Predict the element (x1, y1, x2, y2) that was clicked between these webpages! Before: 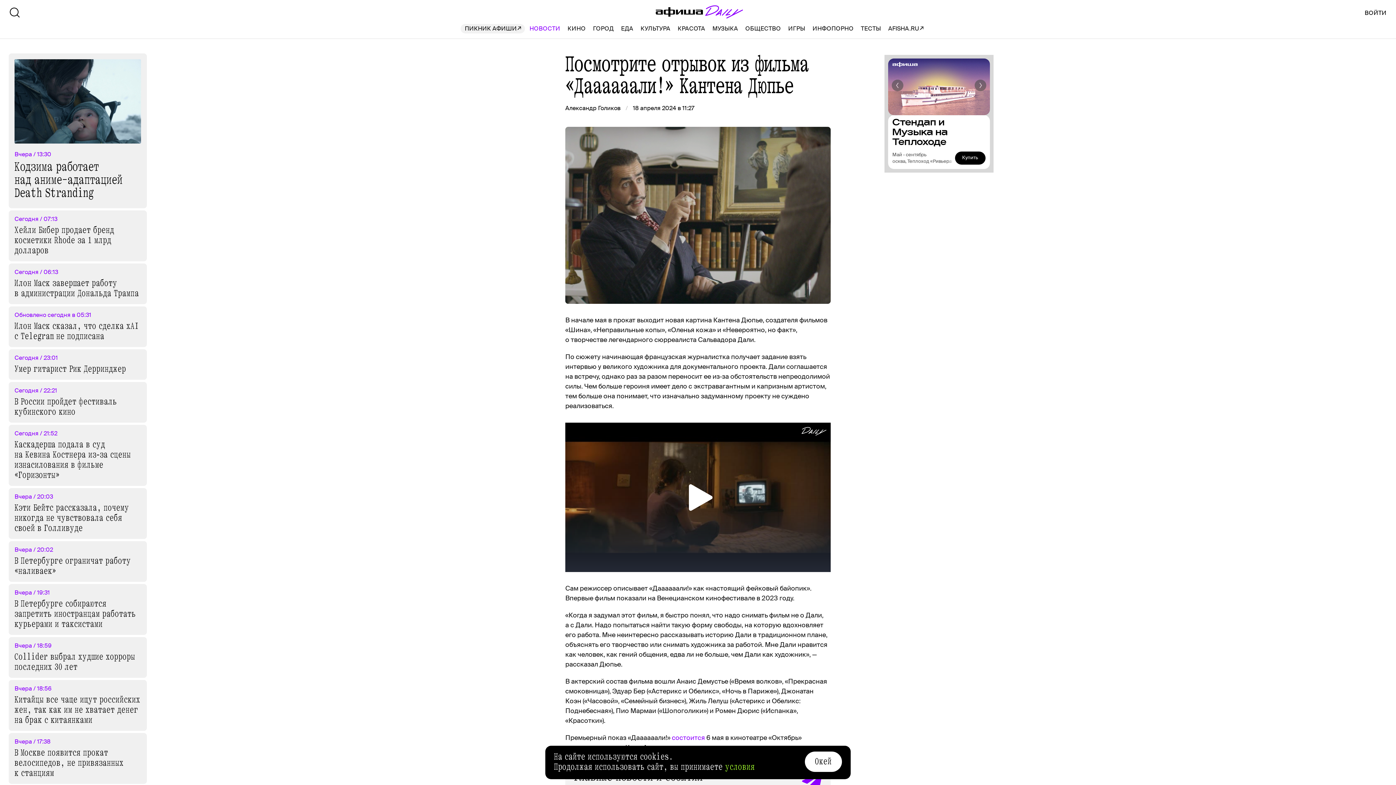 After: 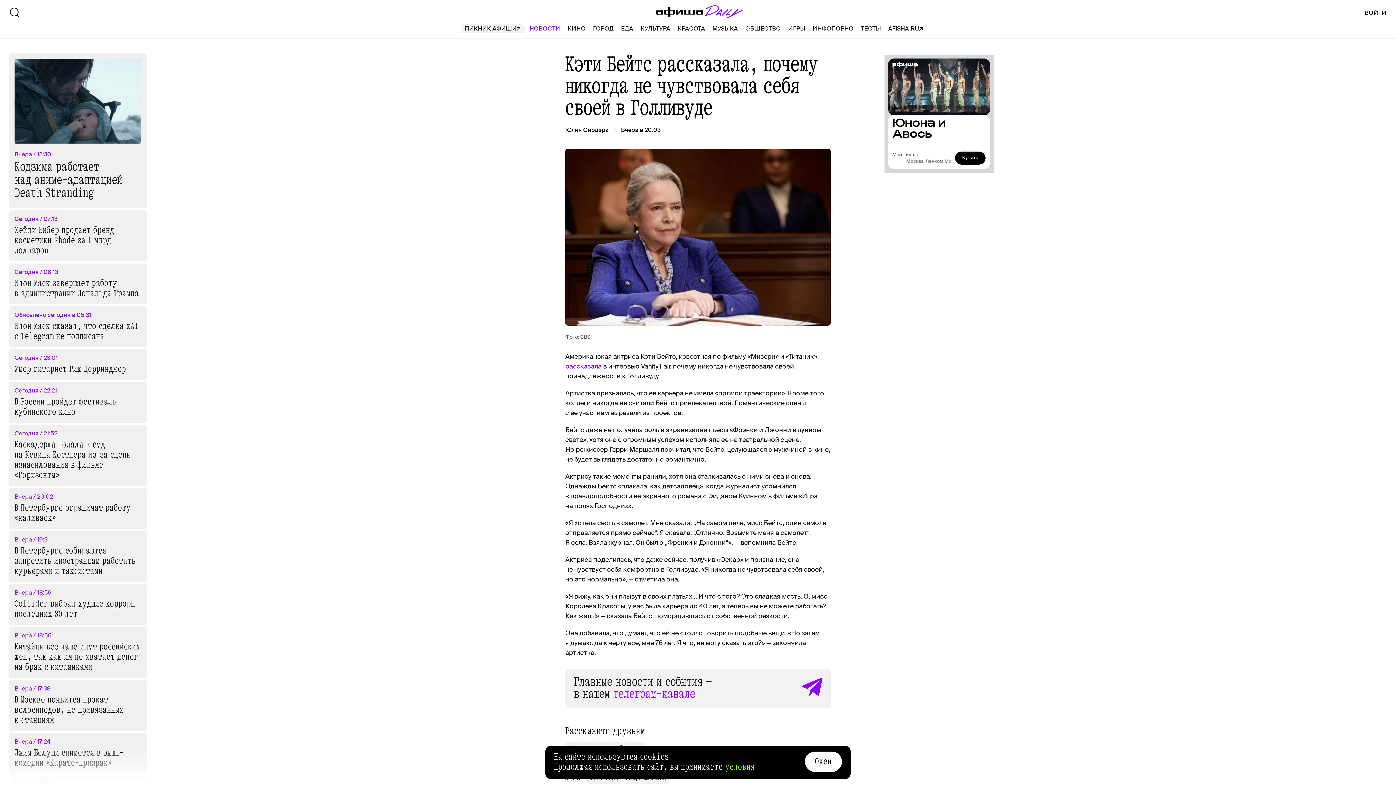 Action: bbox: (8, 488, 146, 539) label: Вчера / 20:03
Кэти Бейтс рассказала, почему никогда не чувствовала cебя своей в Голливуде